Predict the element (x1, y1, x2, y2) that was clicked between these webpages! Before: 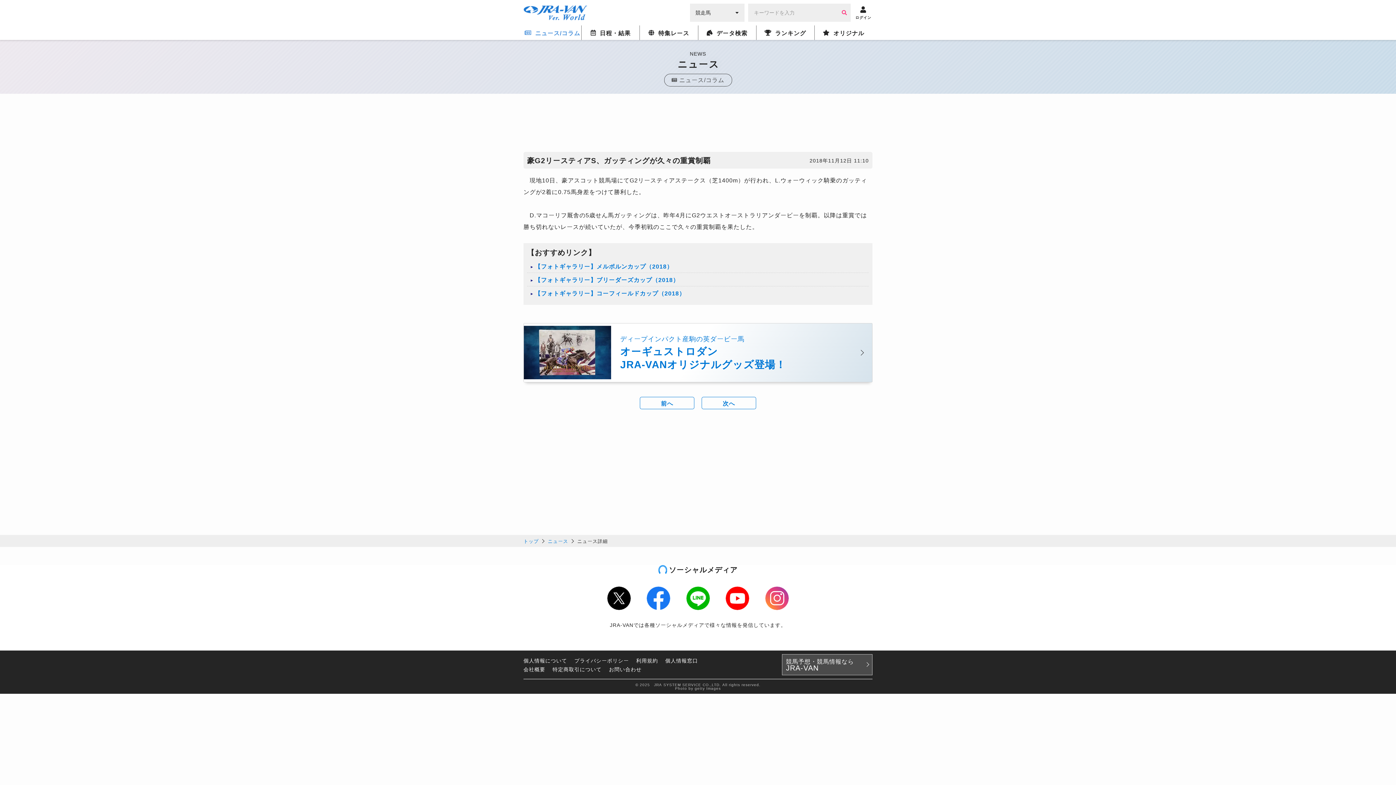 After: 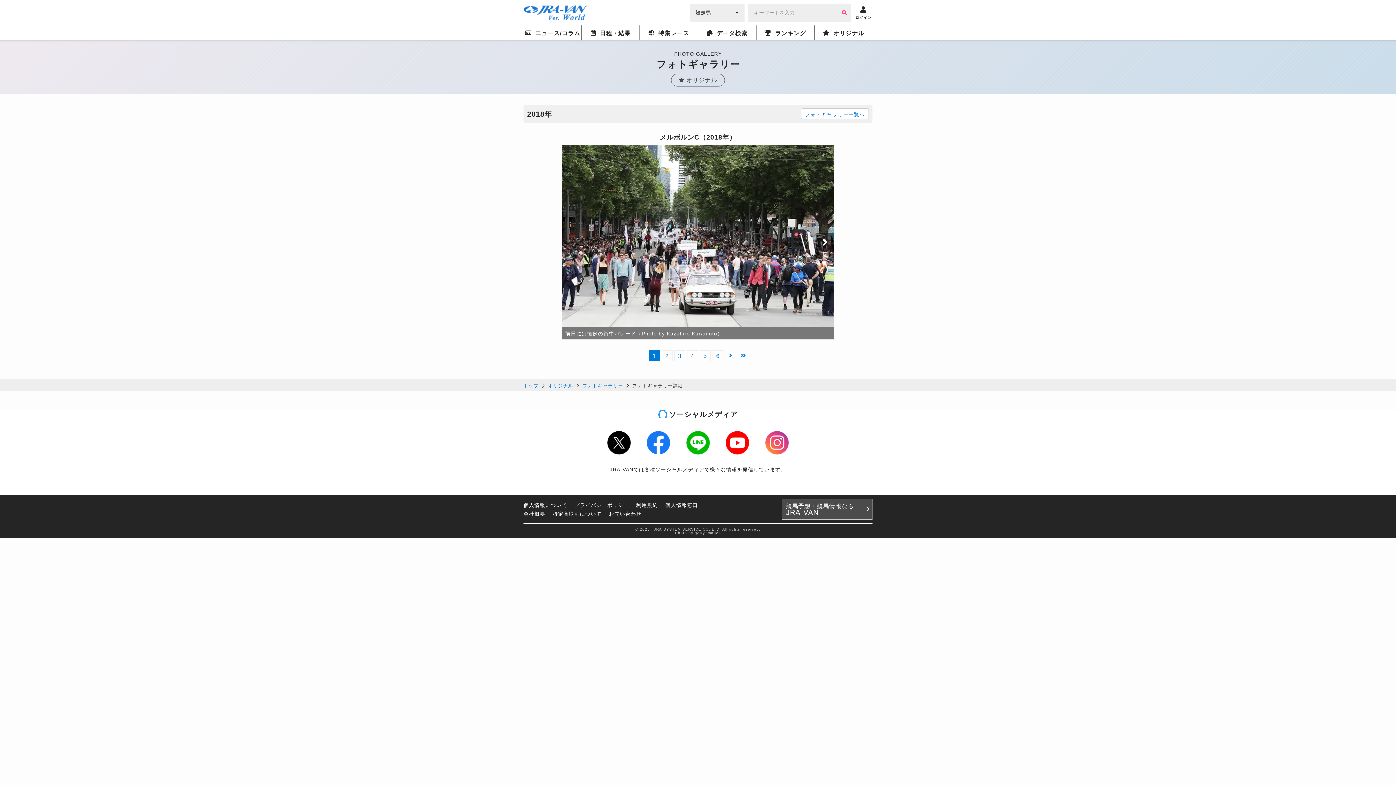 Action: label: 【フォトギャラリー】メルボルンカップ（2018） bbox: (527, 259, 869, 272)